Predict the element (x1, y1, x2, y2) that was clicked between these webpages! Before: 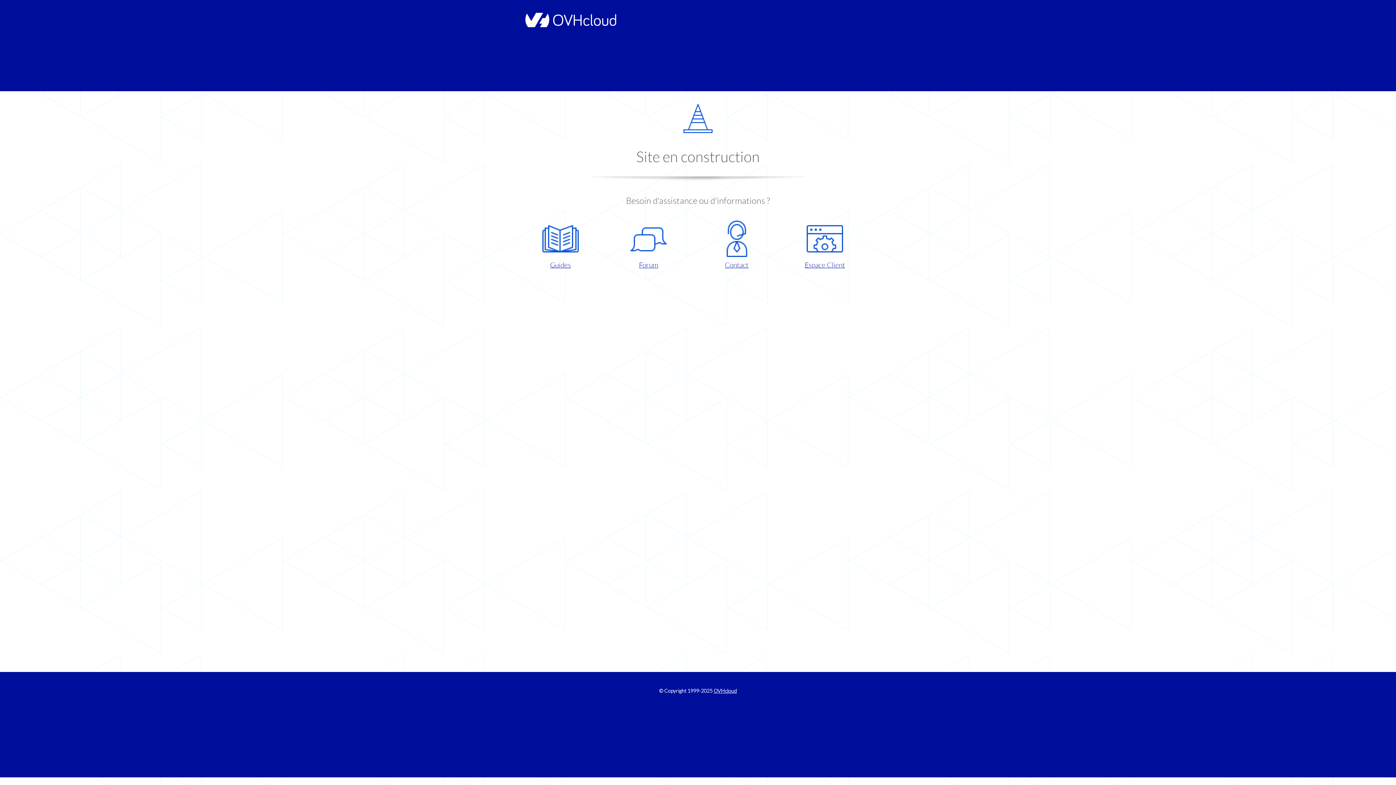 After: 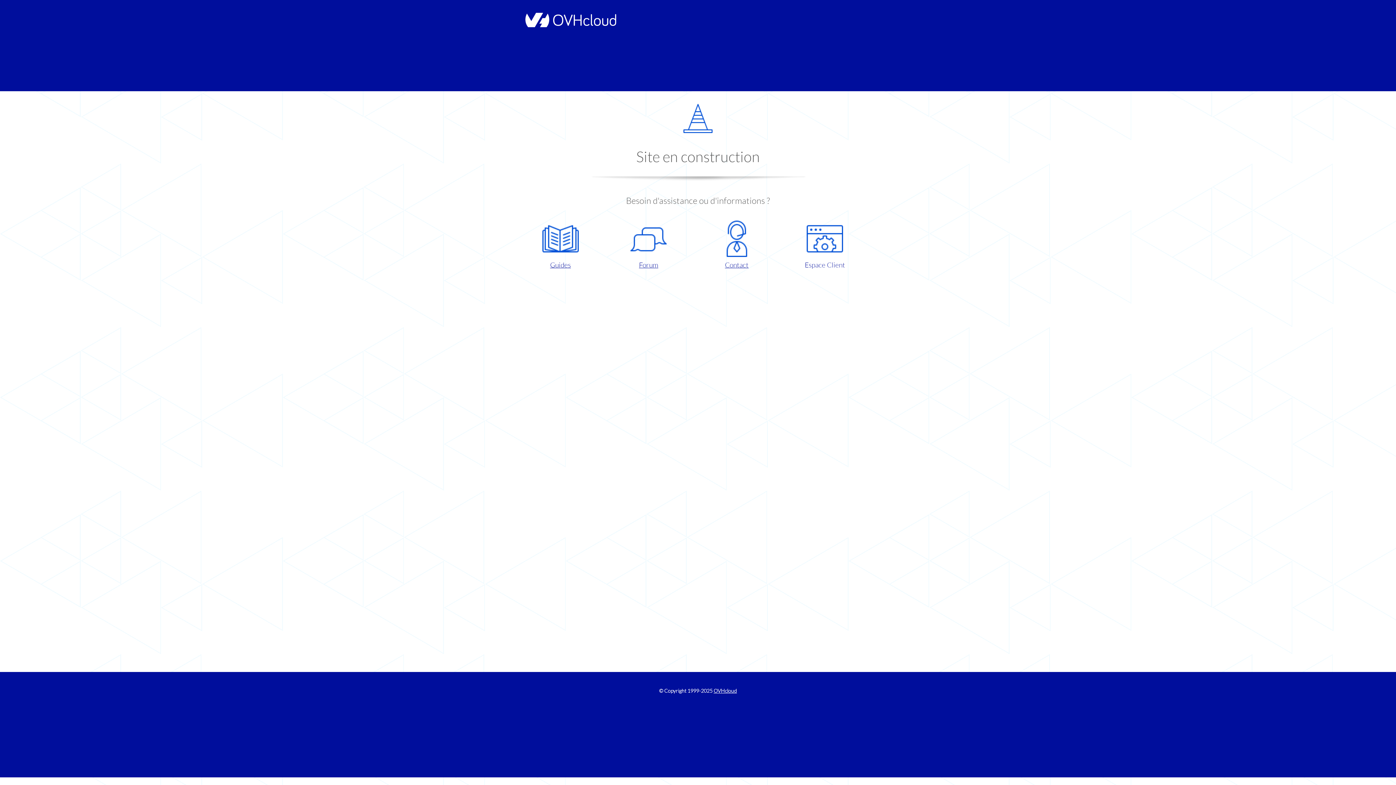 Action: bbox: (786, 220, 863, 270) label: Espace Client